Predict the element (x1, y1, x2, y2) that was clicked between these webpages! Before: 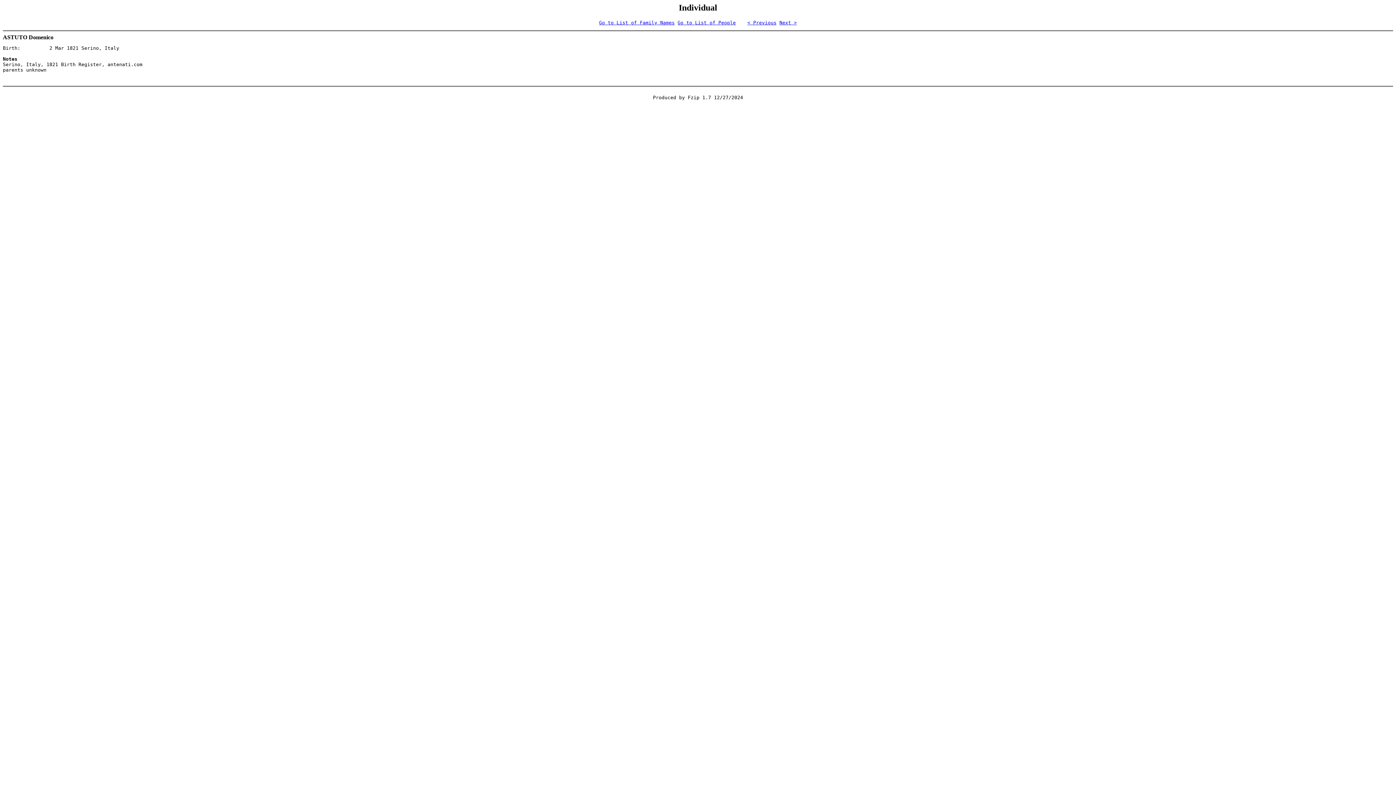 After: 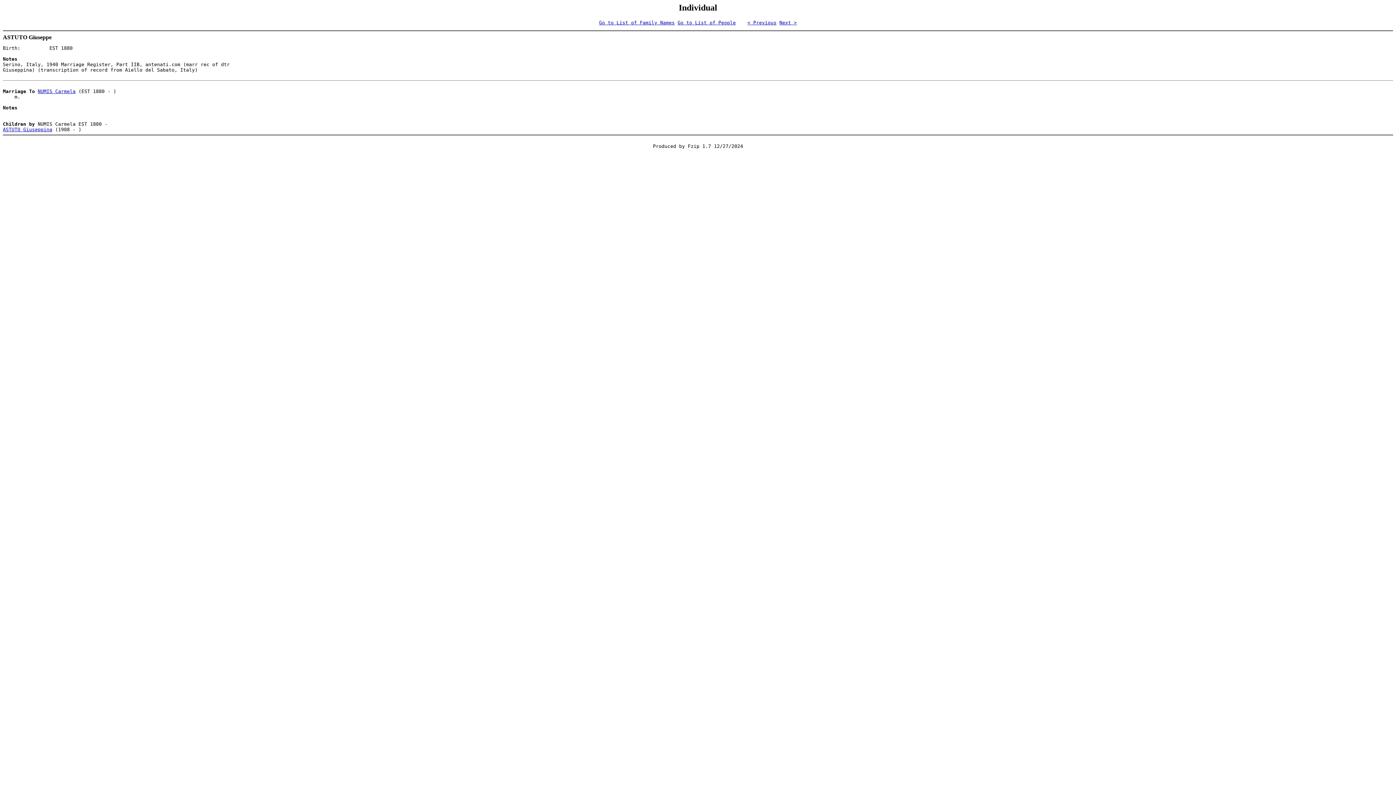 Action: bbox: (779, 19, 797, 25) label: Next >